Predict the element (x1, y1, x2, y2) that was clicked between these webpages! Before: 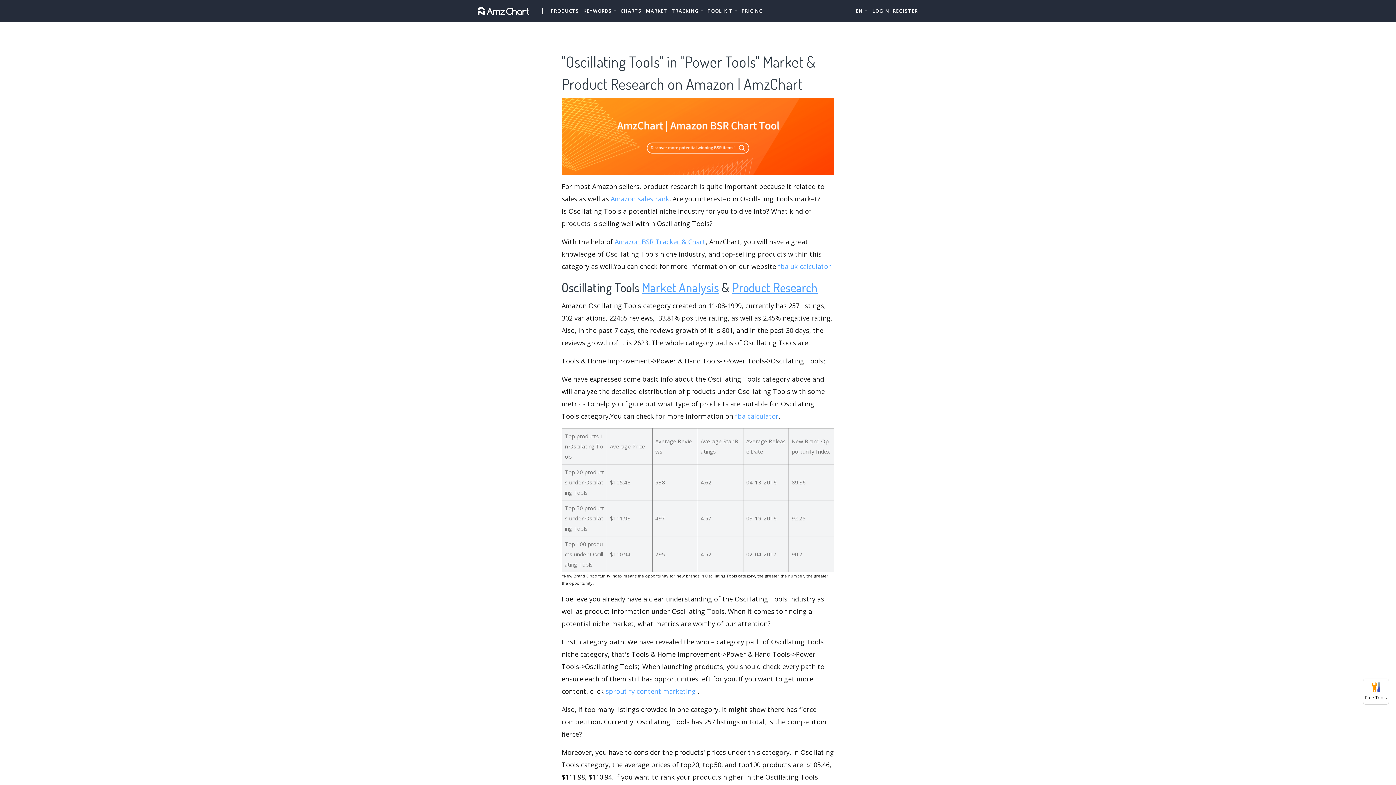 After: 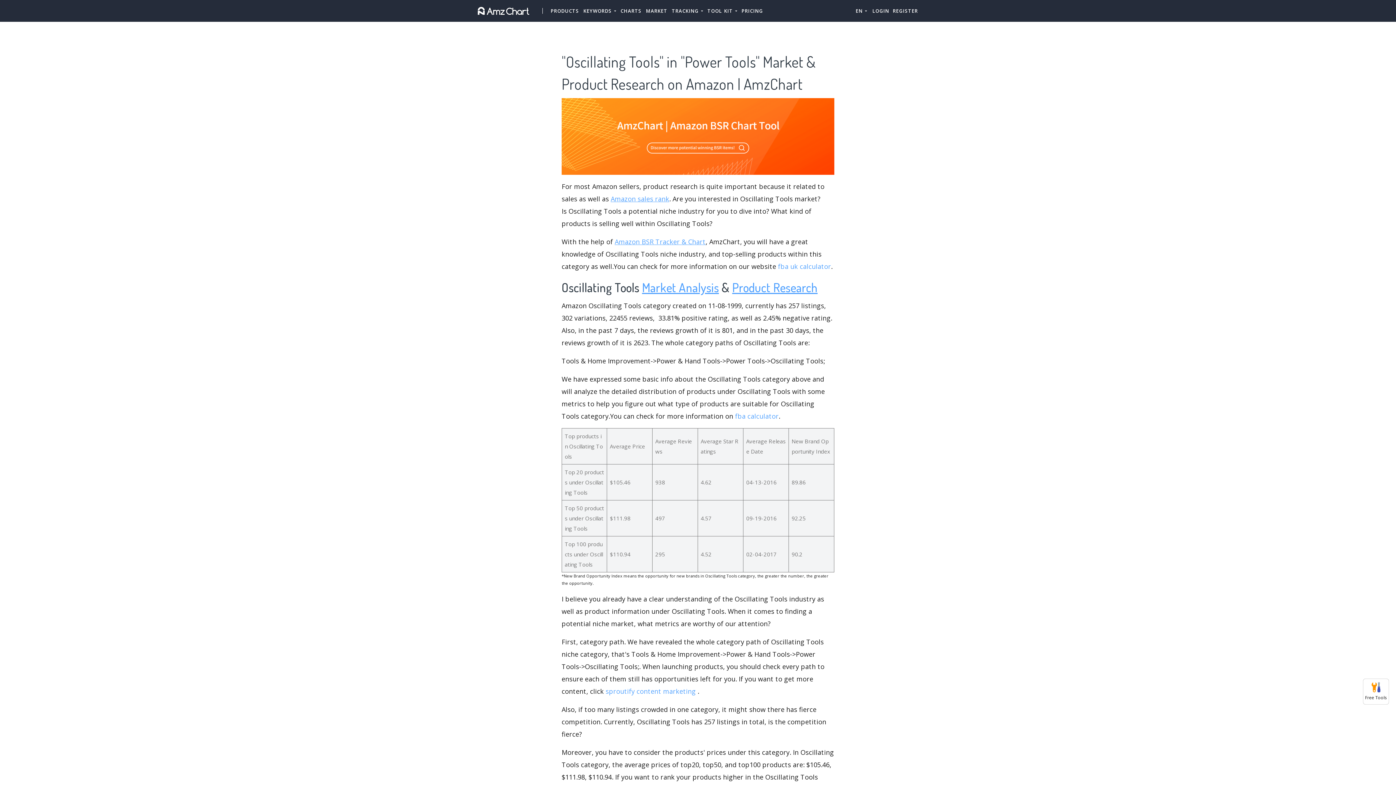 Action: label: fba uk calculator bbox: (778, 262, 831, 270)